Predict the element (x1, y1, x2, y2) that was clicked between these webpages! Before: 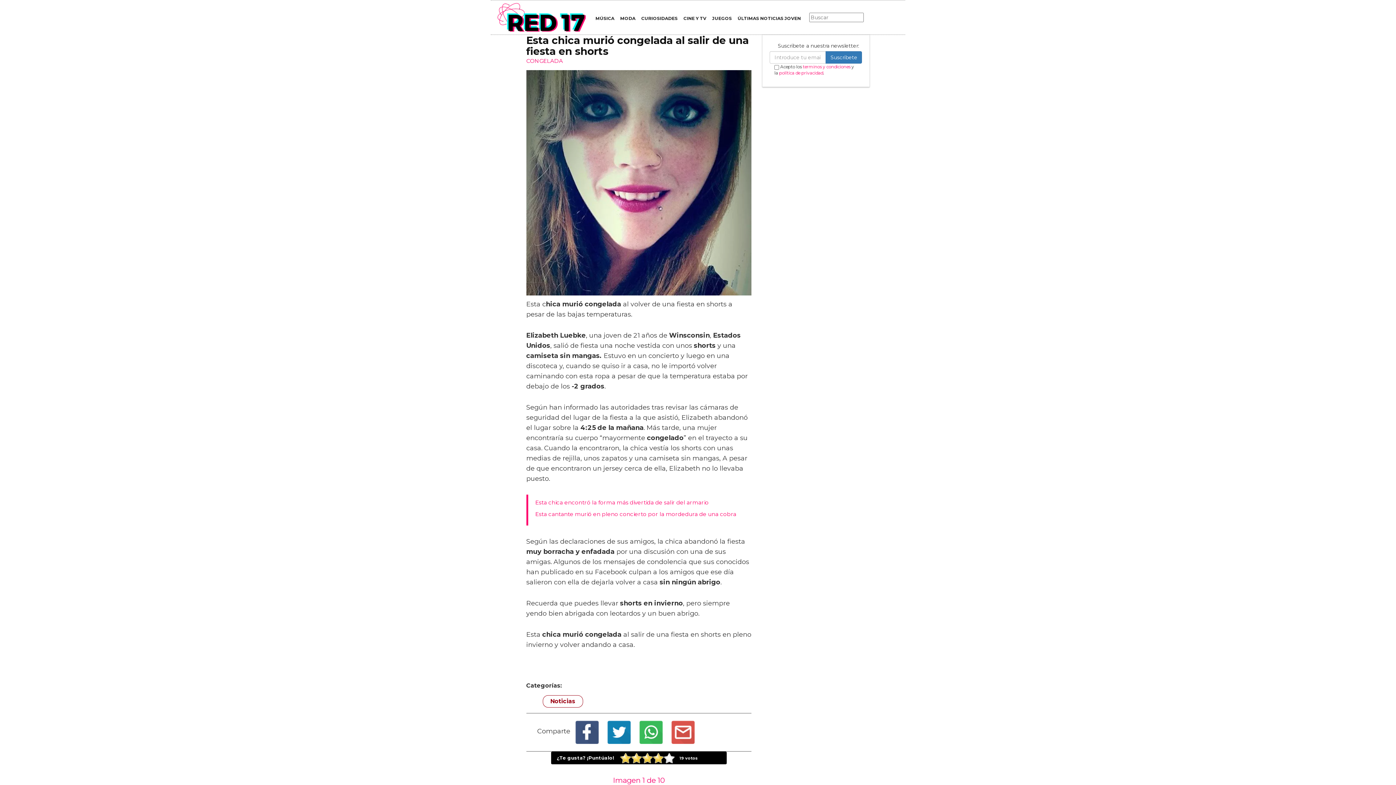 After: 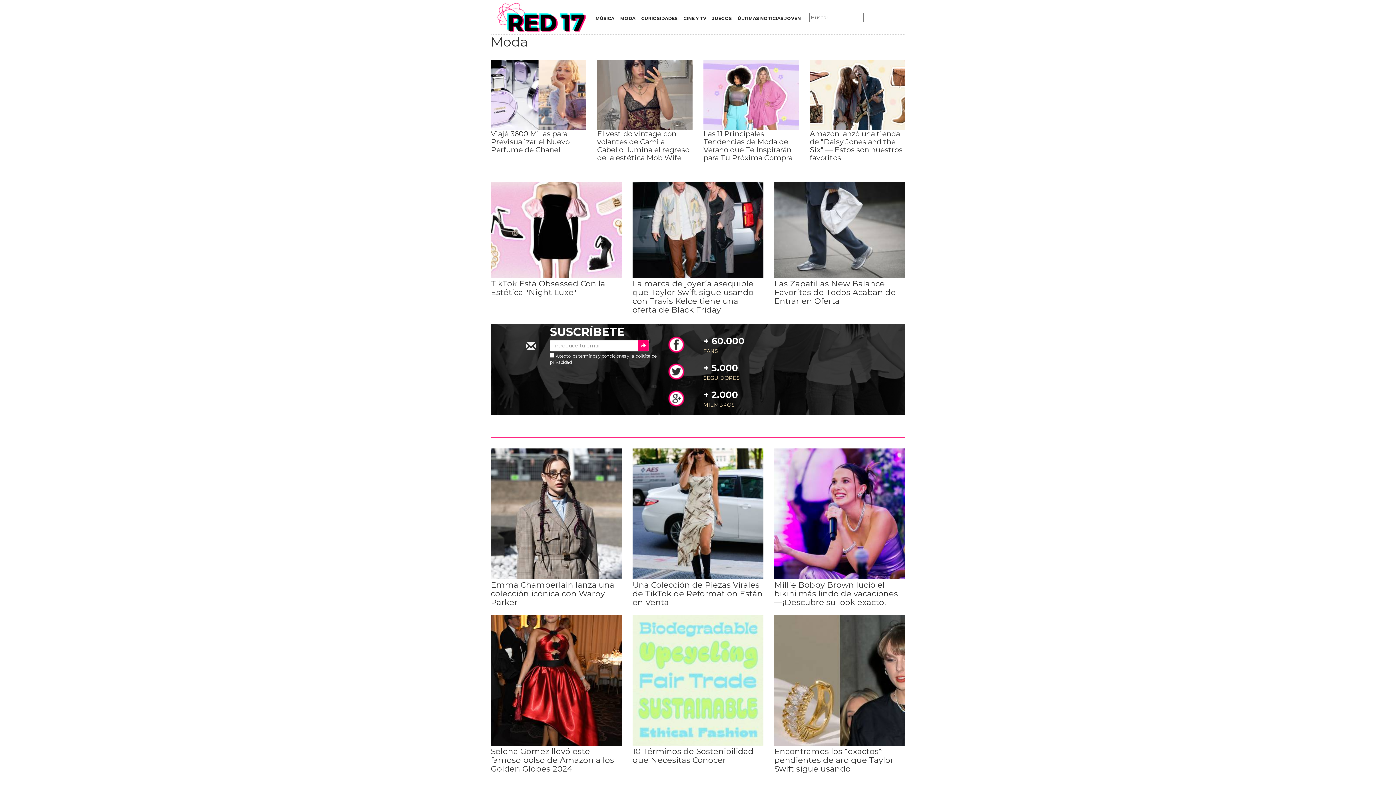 Action: bbox: (617, 12, 638, 23) label: MODA